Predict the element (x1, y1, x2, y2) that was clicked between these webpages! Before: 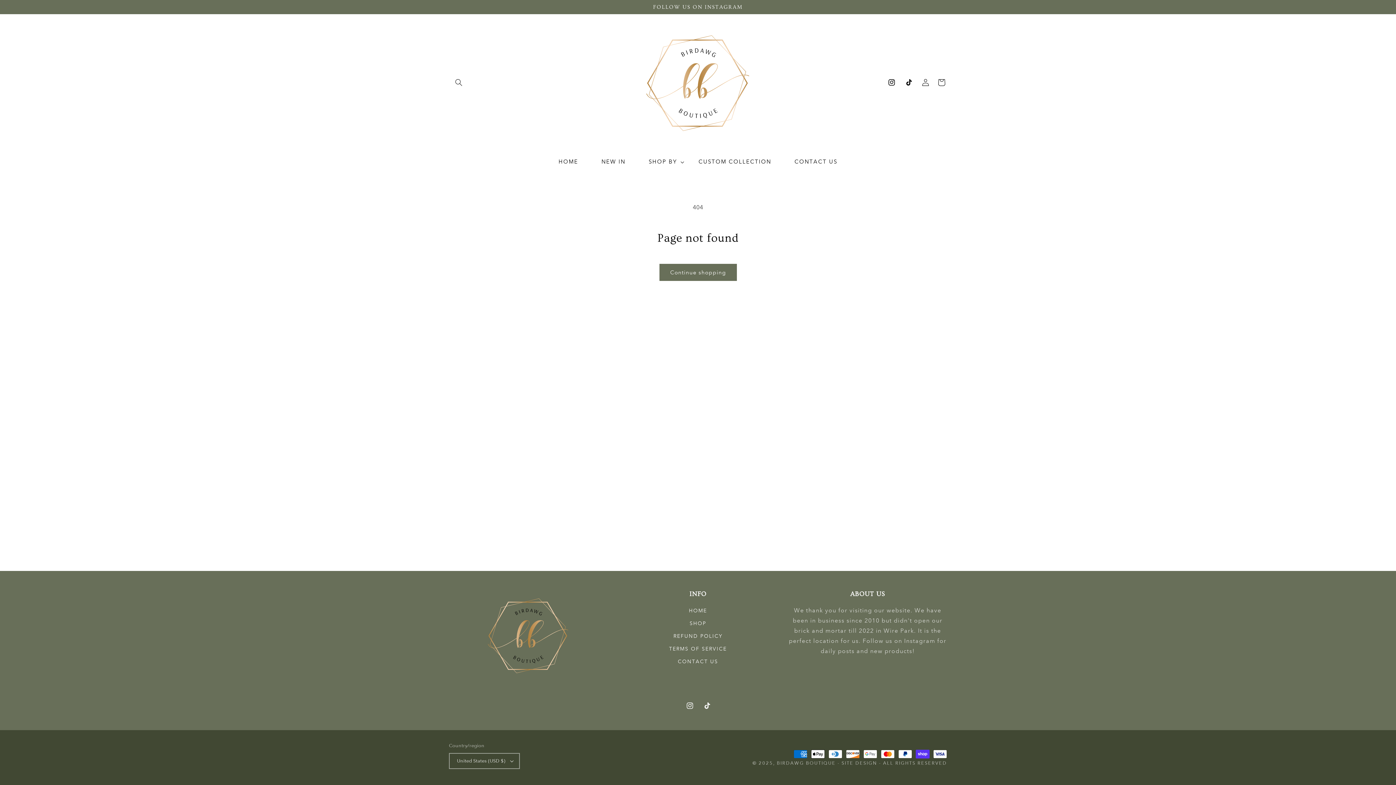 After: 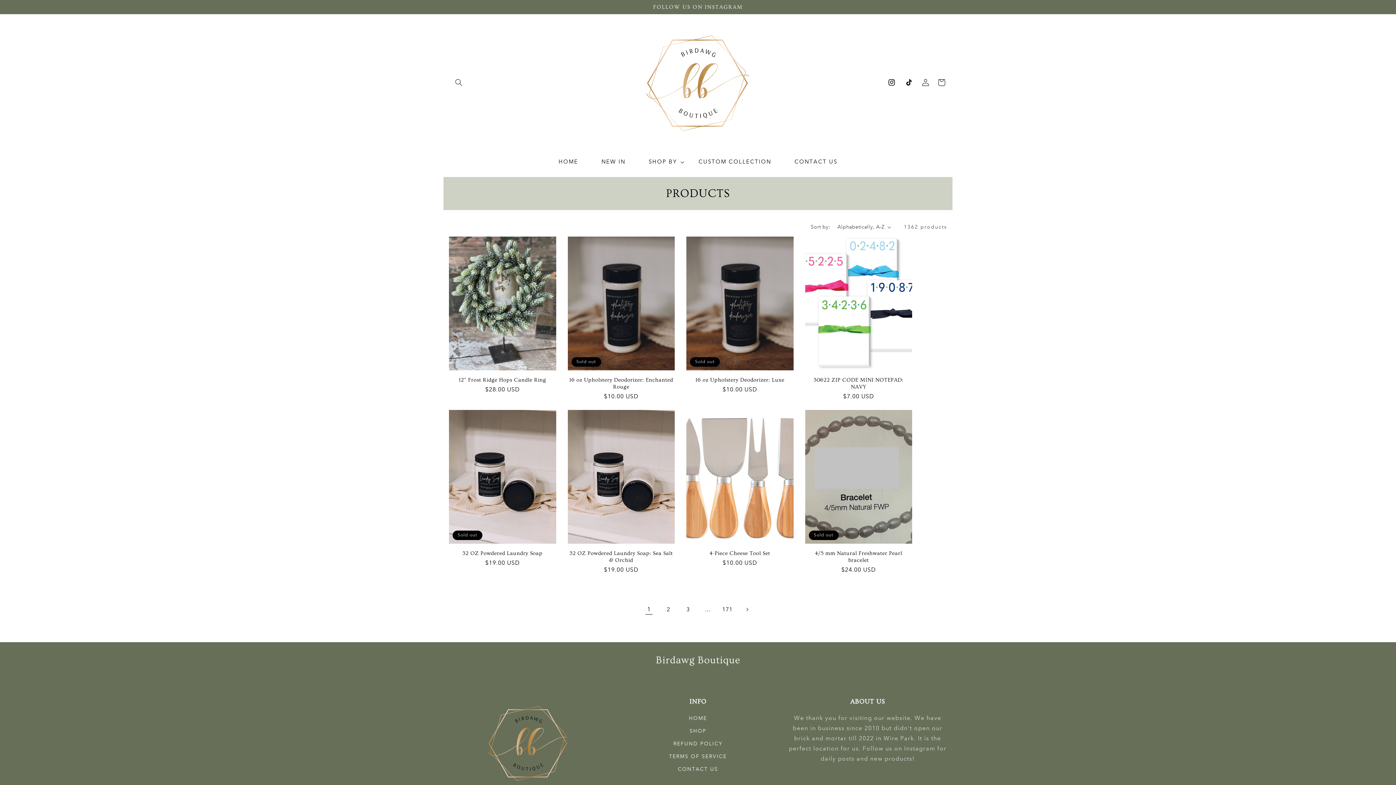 Action: bbox: (689, 617, 706, 630) label: SHOP